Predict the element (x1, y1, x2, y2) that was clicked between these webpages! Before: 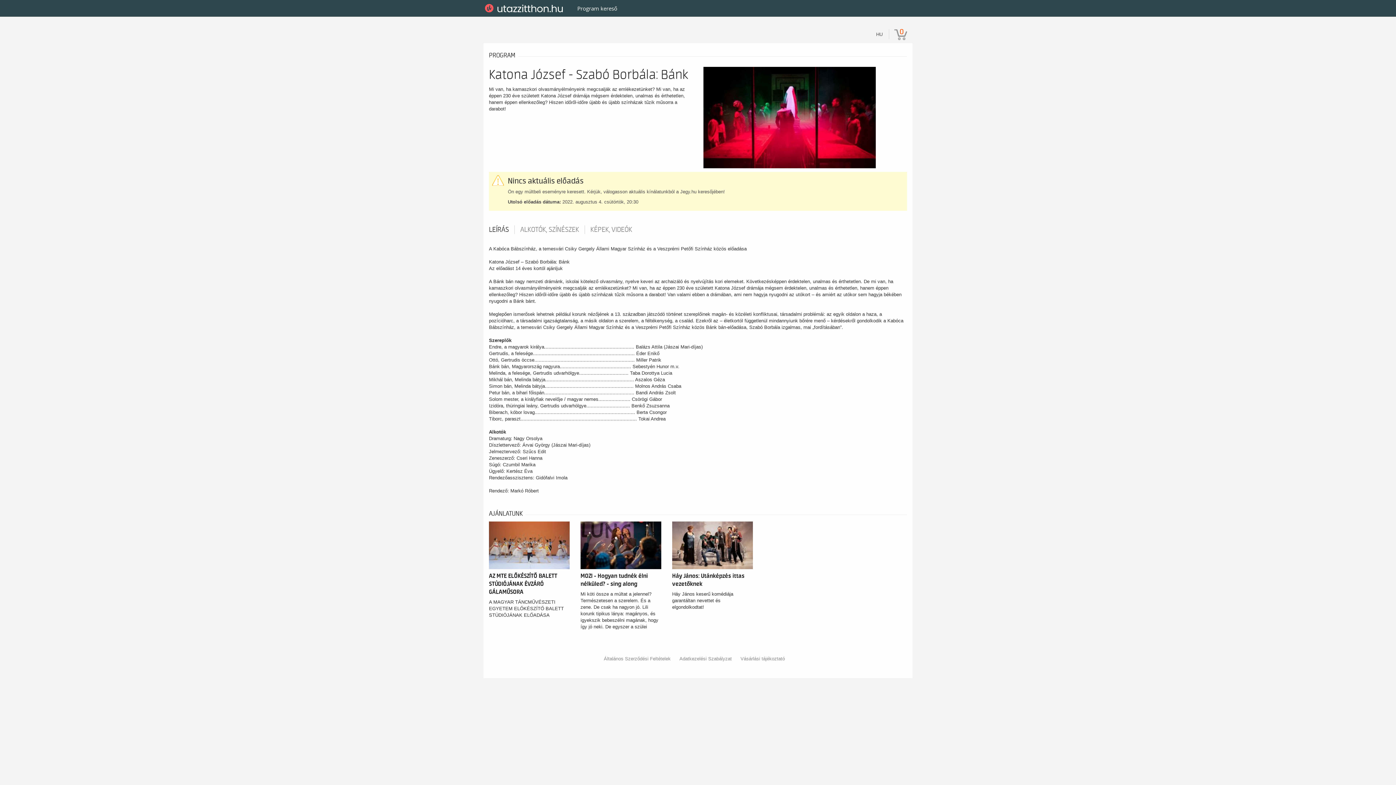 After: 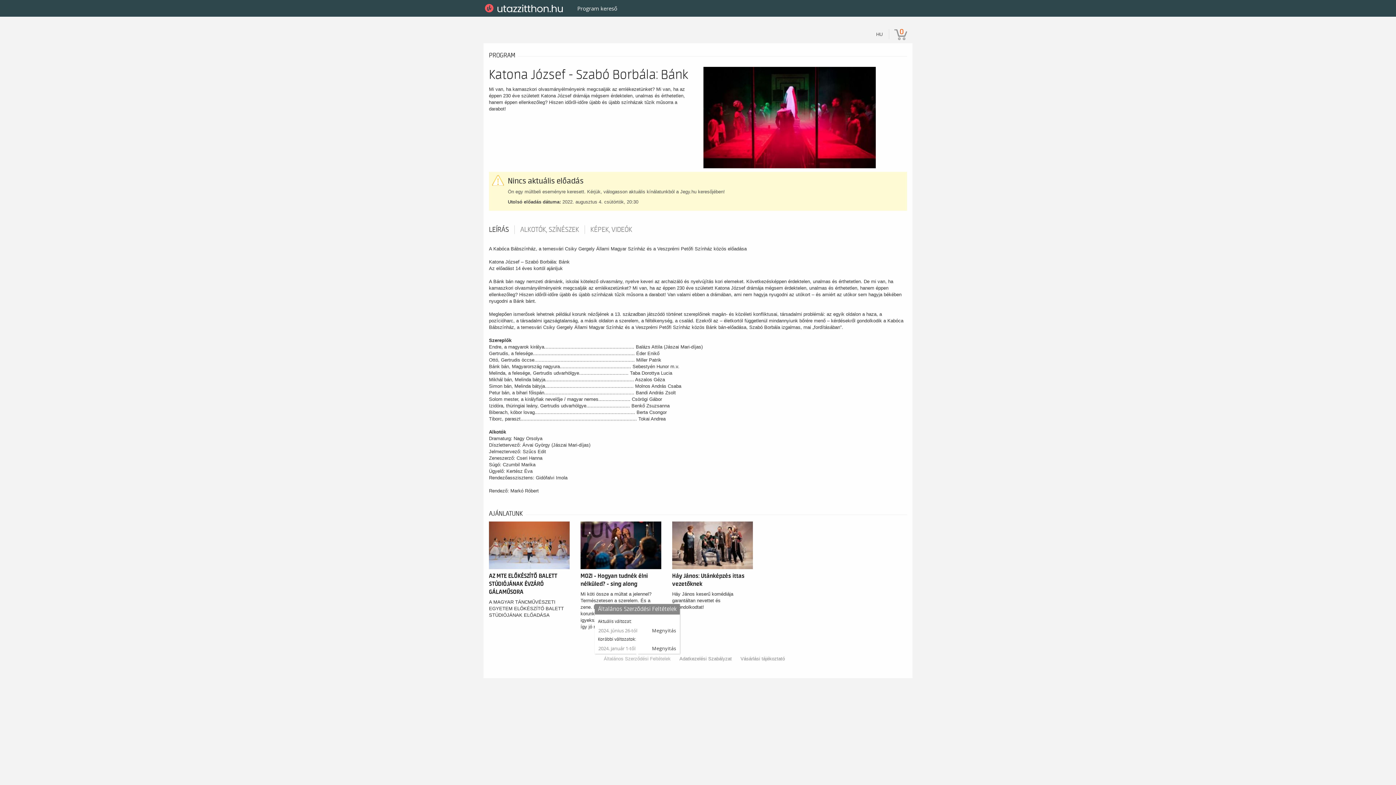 Action: label: Általános Szerződési Feltételek bbox: (604, 656, 670, 661)